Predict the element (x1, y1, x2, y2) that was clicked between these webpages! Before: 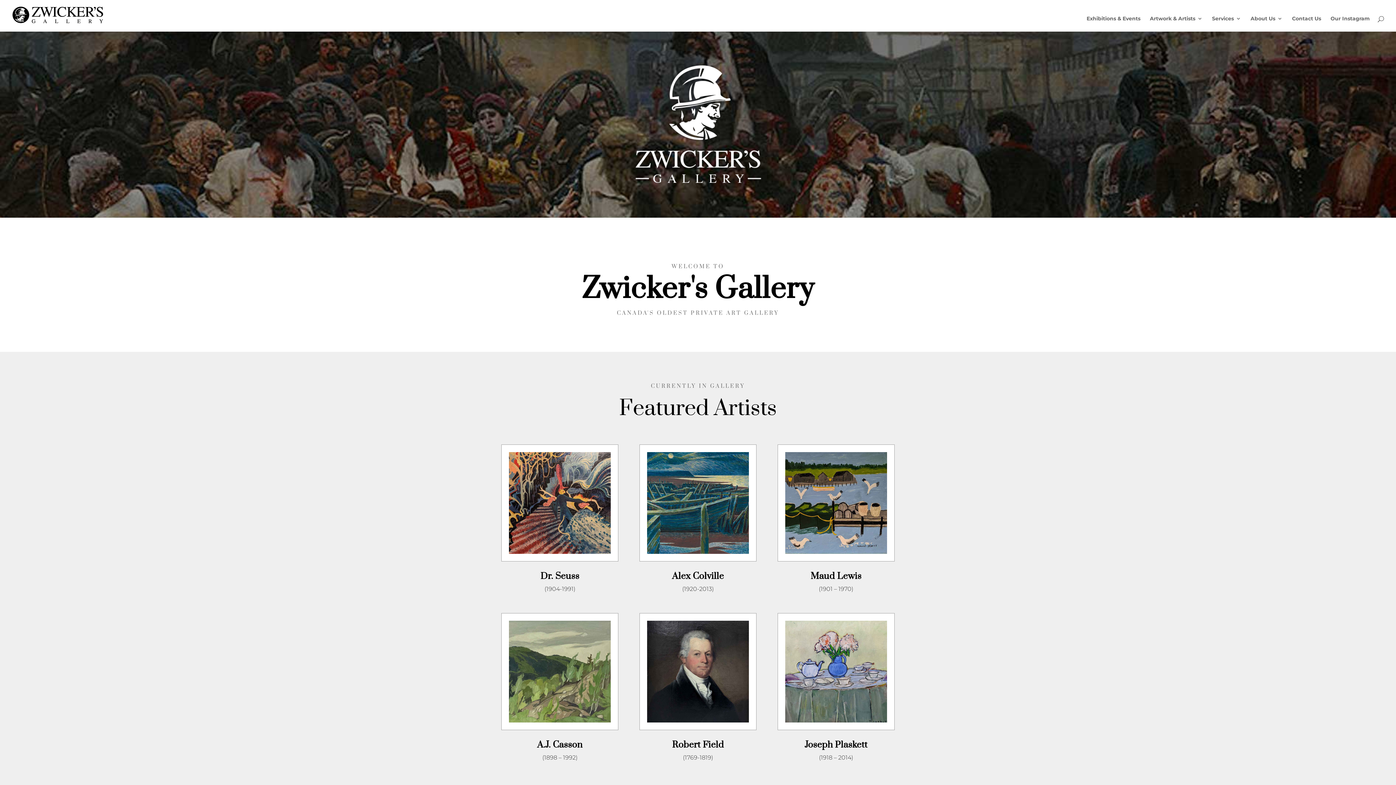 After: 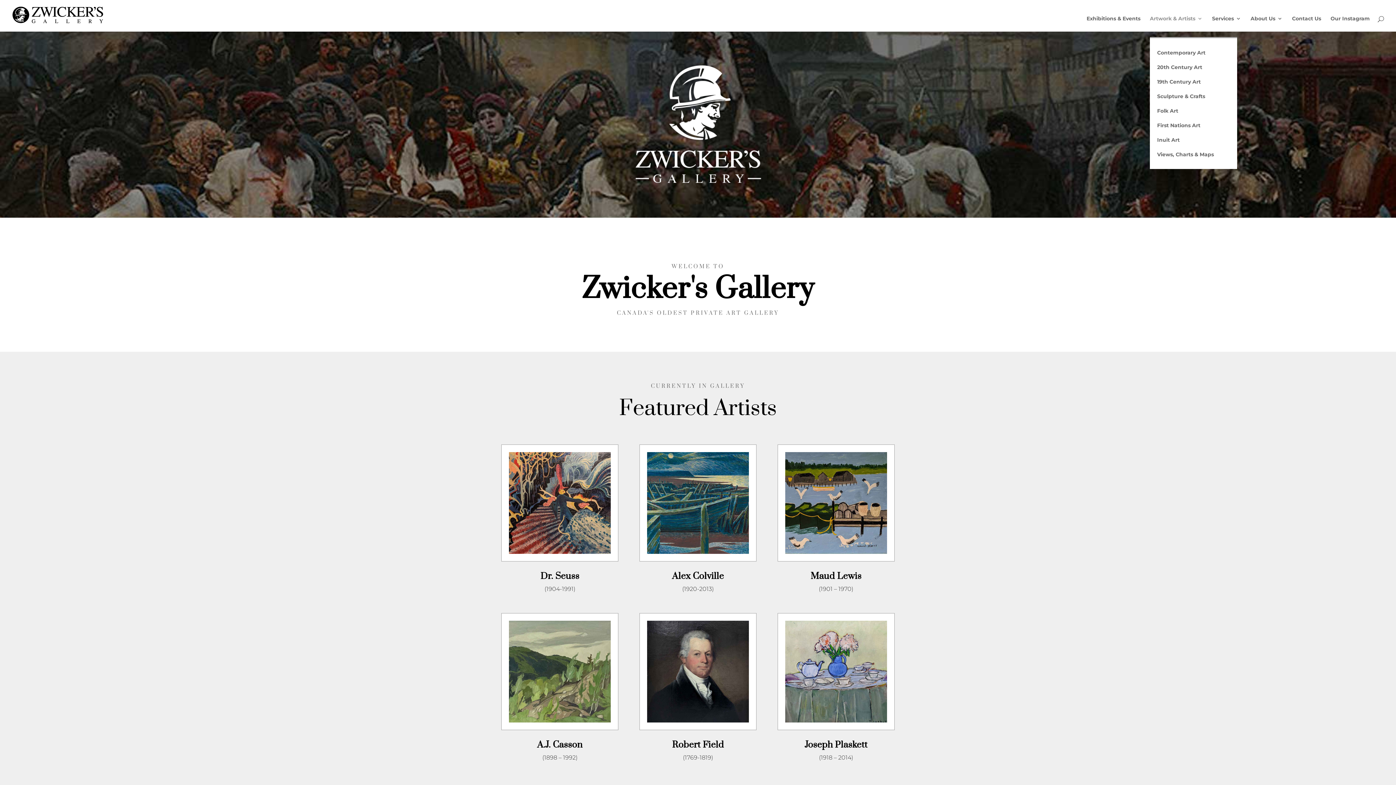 Action: bbox: (1150, 16, 1202, 37) label: Artwork & Artists